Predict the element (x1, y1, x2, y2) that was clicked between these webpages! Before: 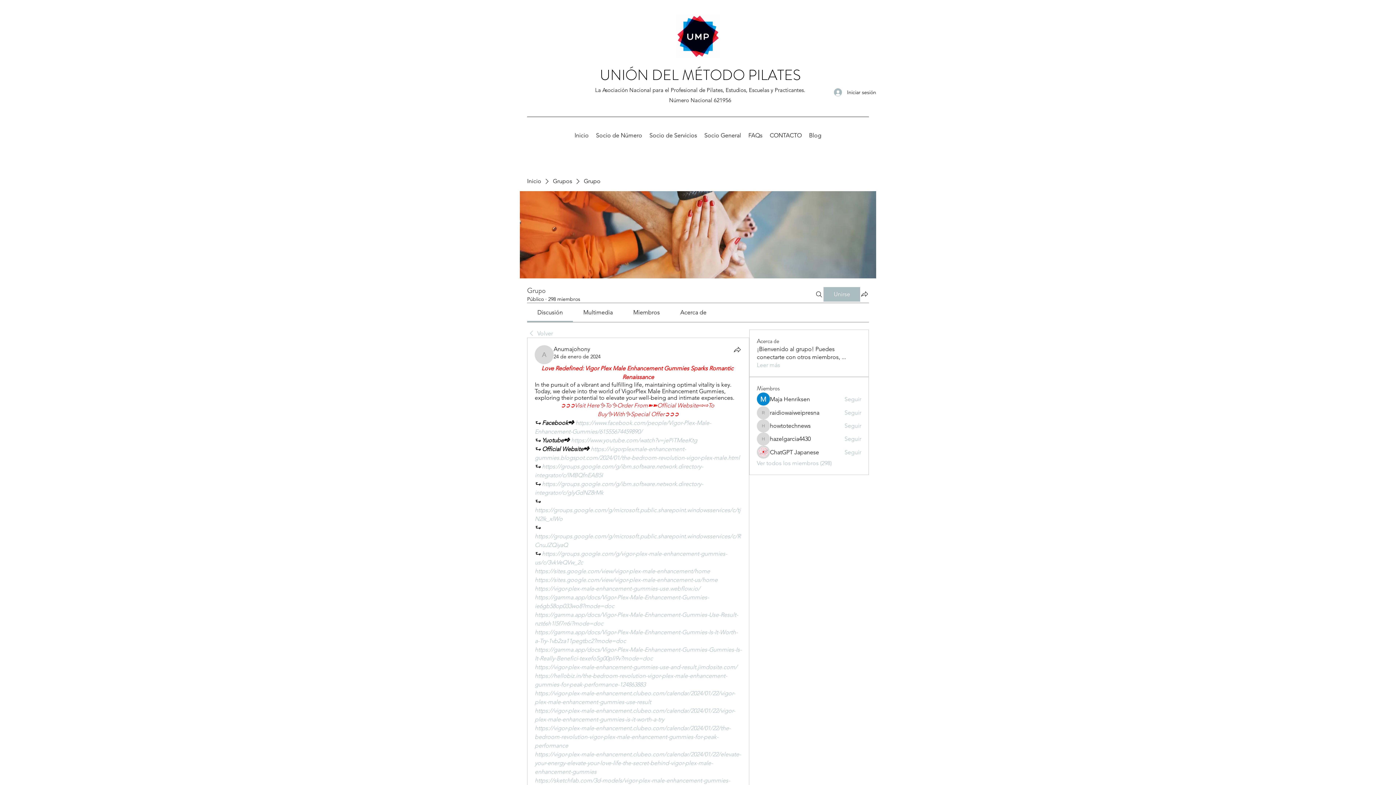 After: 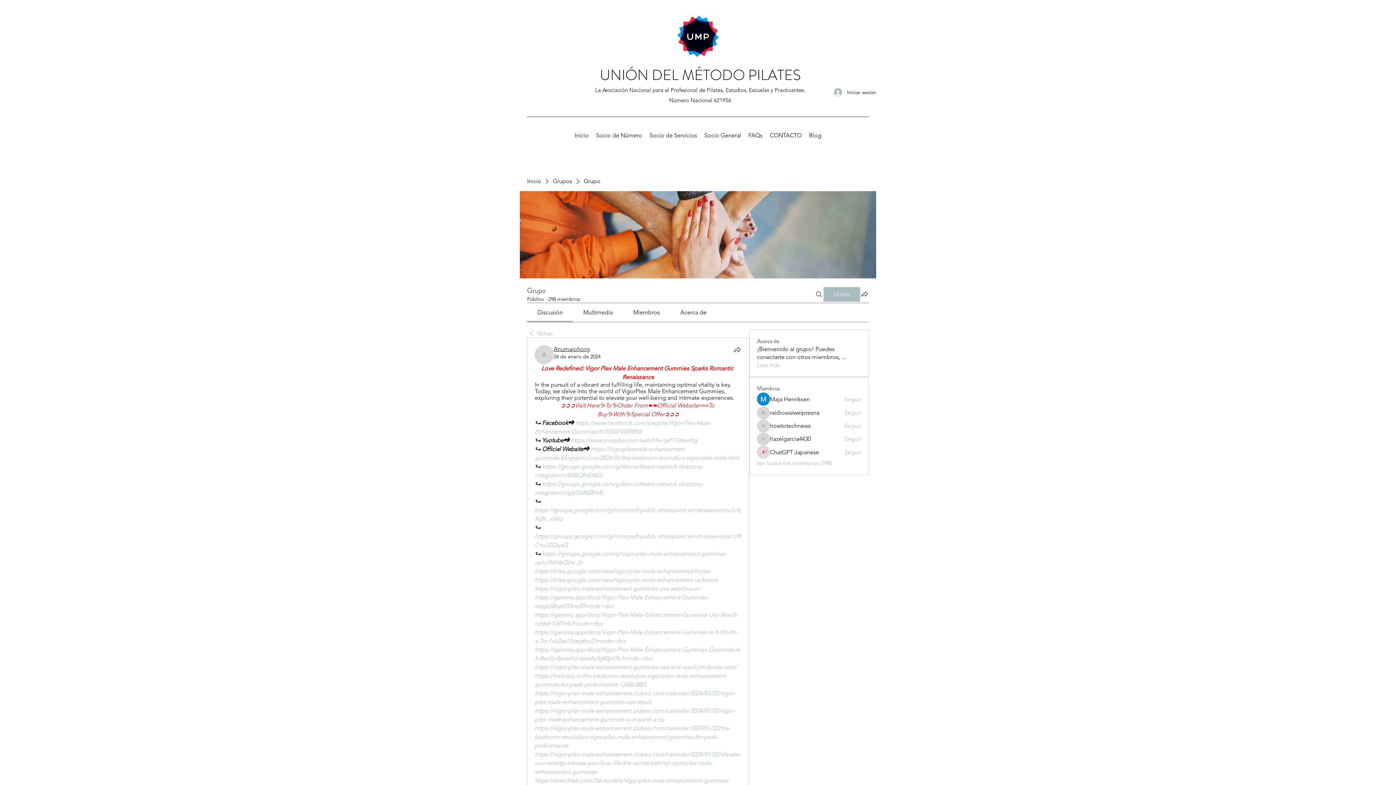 Action: label: Anumajohony bbox: (553, 345, 590, 352)